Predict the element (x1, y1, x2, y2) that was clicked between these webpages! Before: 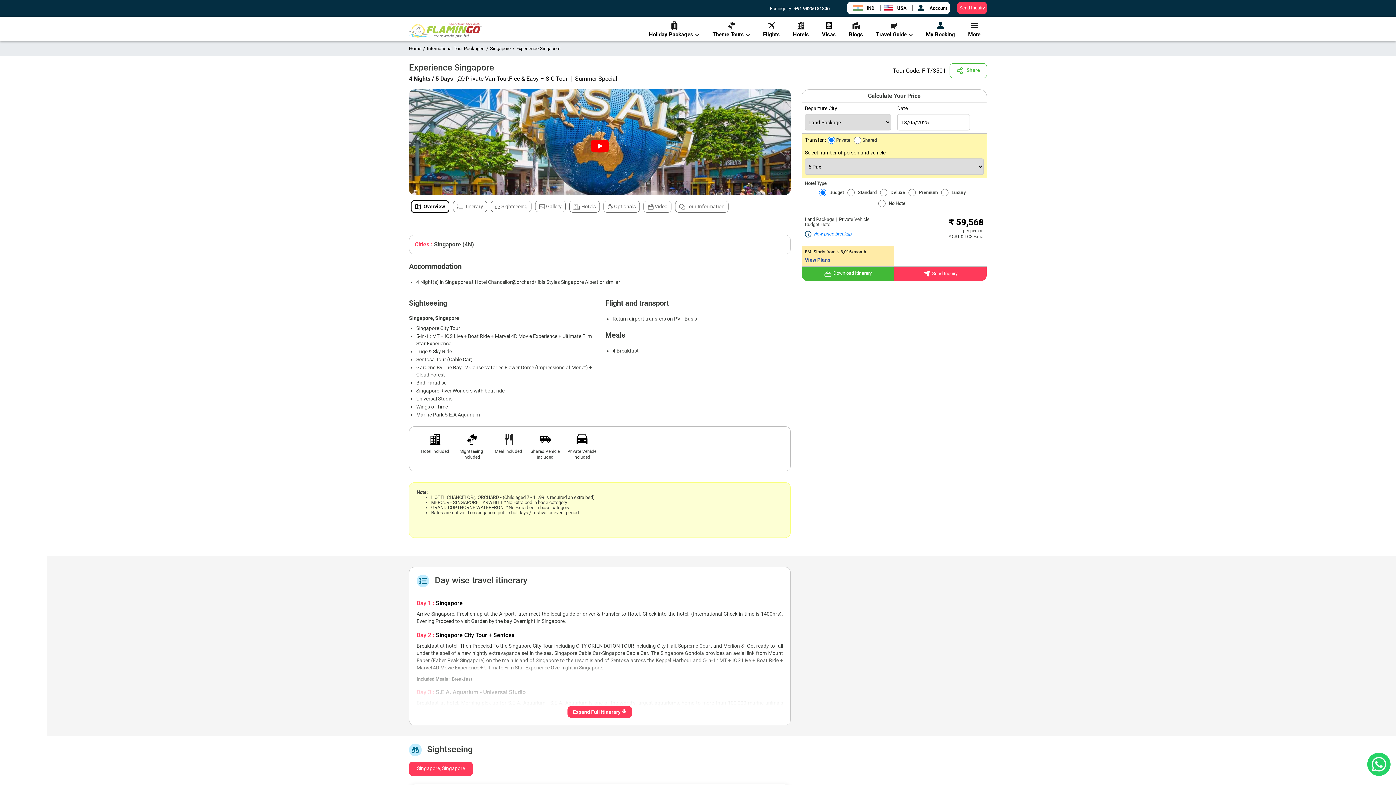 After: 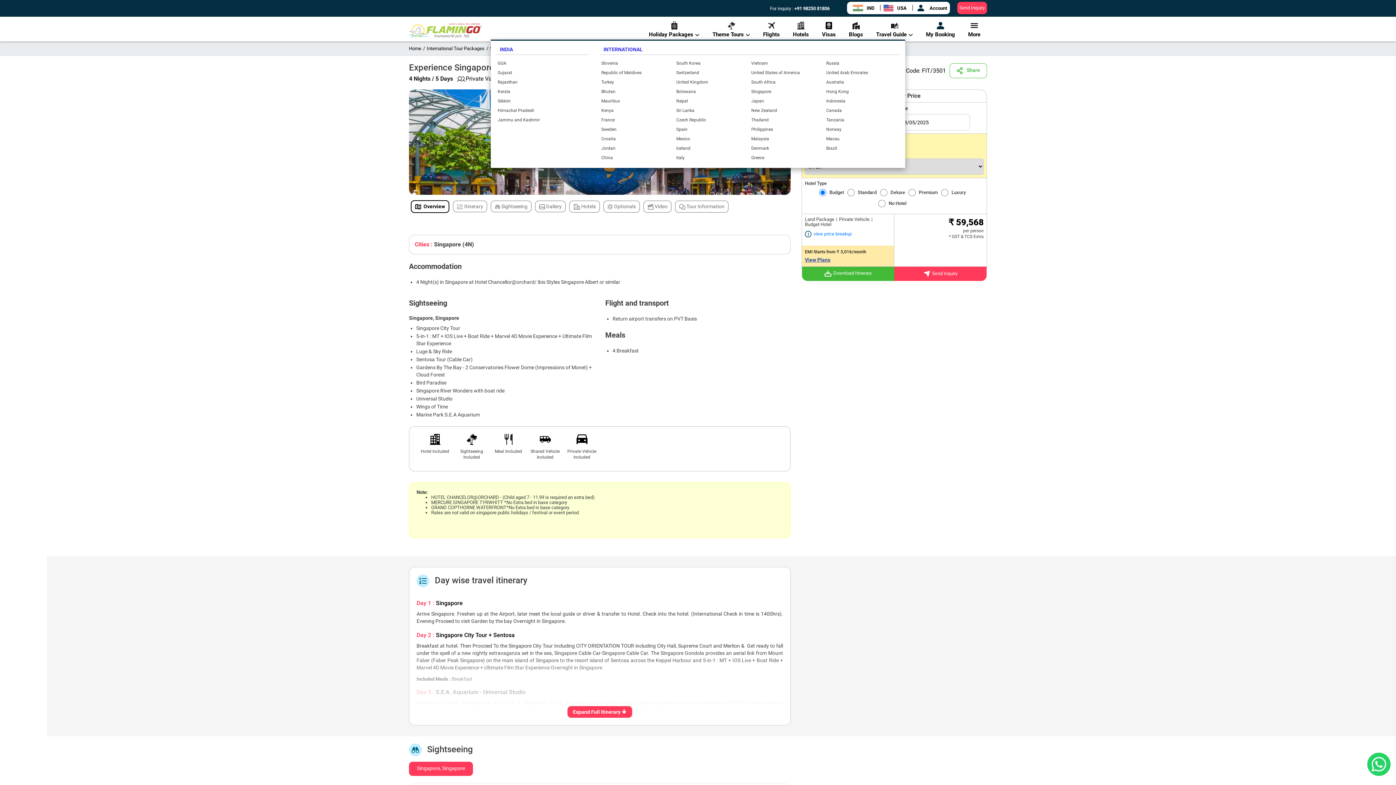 Action: bbox: (869, 19, 919, 39) label: Travel Guide